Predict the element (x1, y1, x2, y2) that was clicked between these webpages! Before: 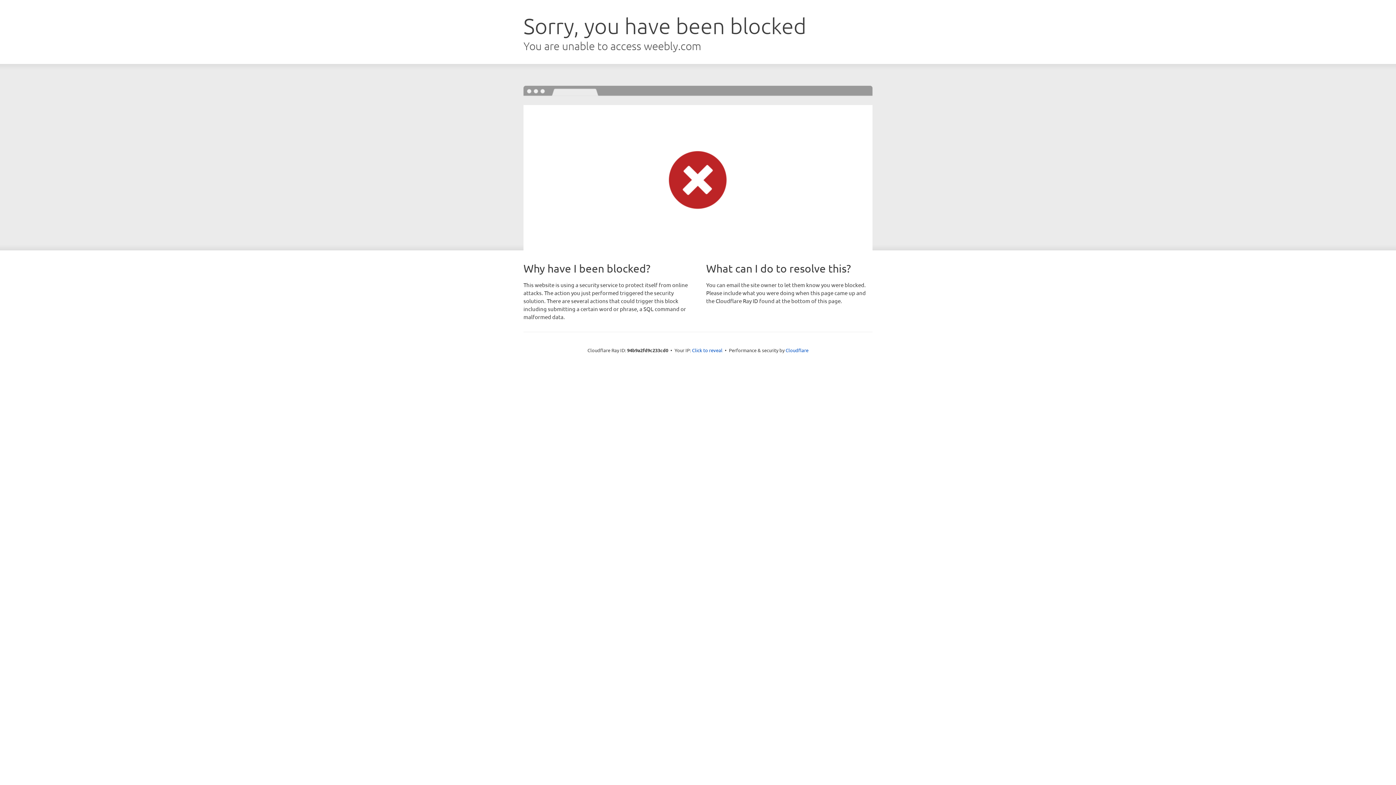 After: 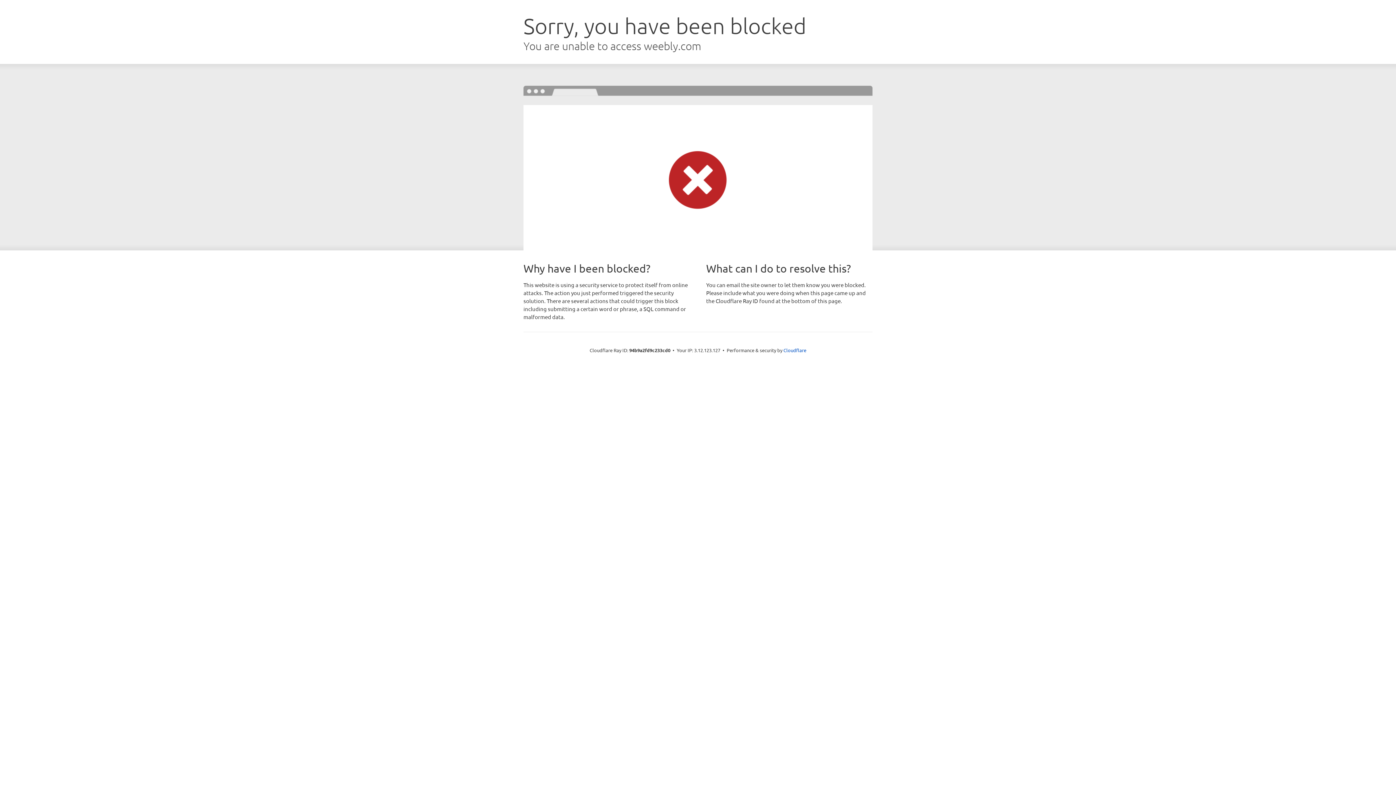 Action: label: Click to reveal bbox: (692, 346, 722, 353)